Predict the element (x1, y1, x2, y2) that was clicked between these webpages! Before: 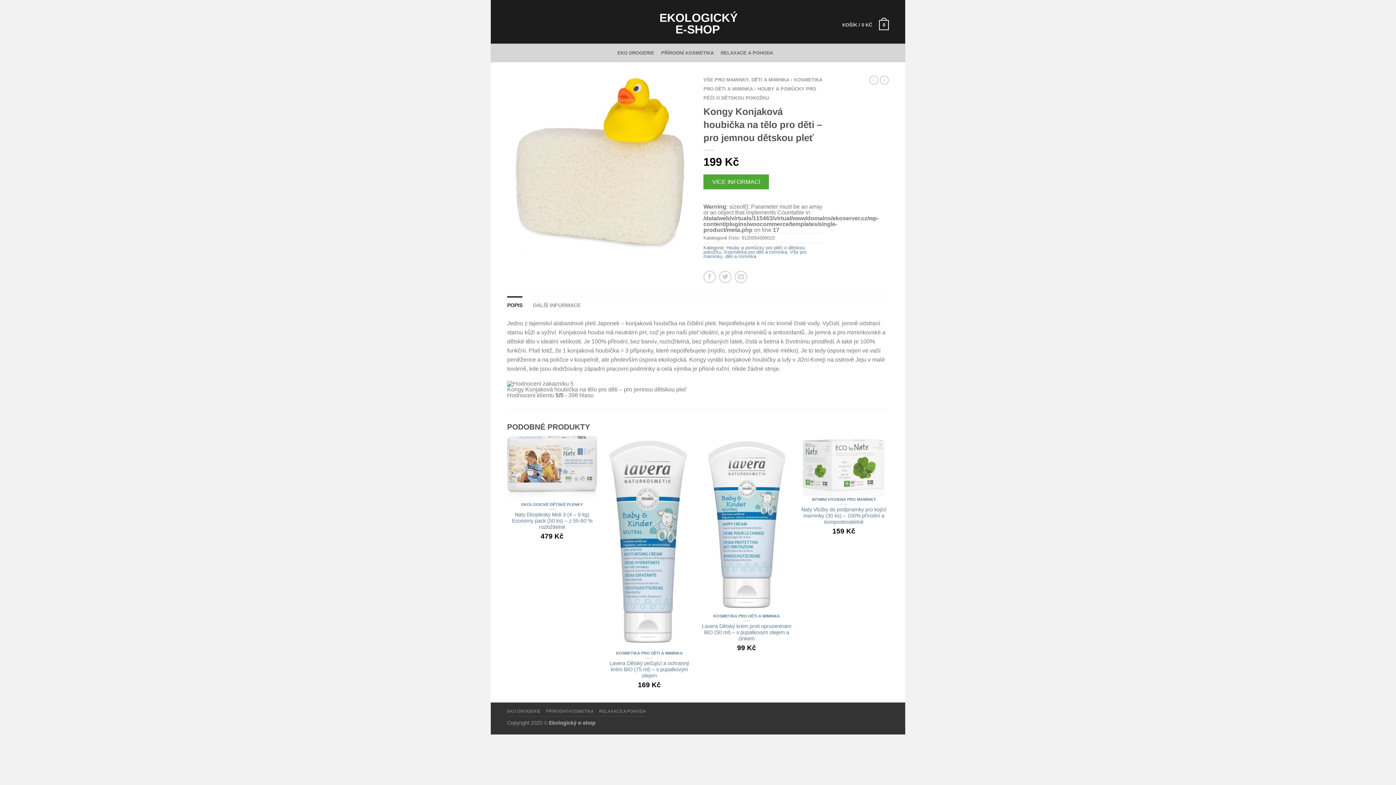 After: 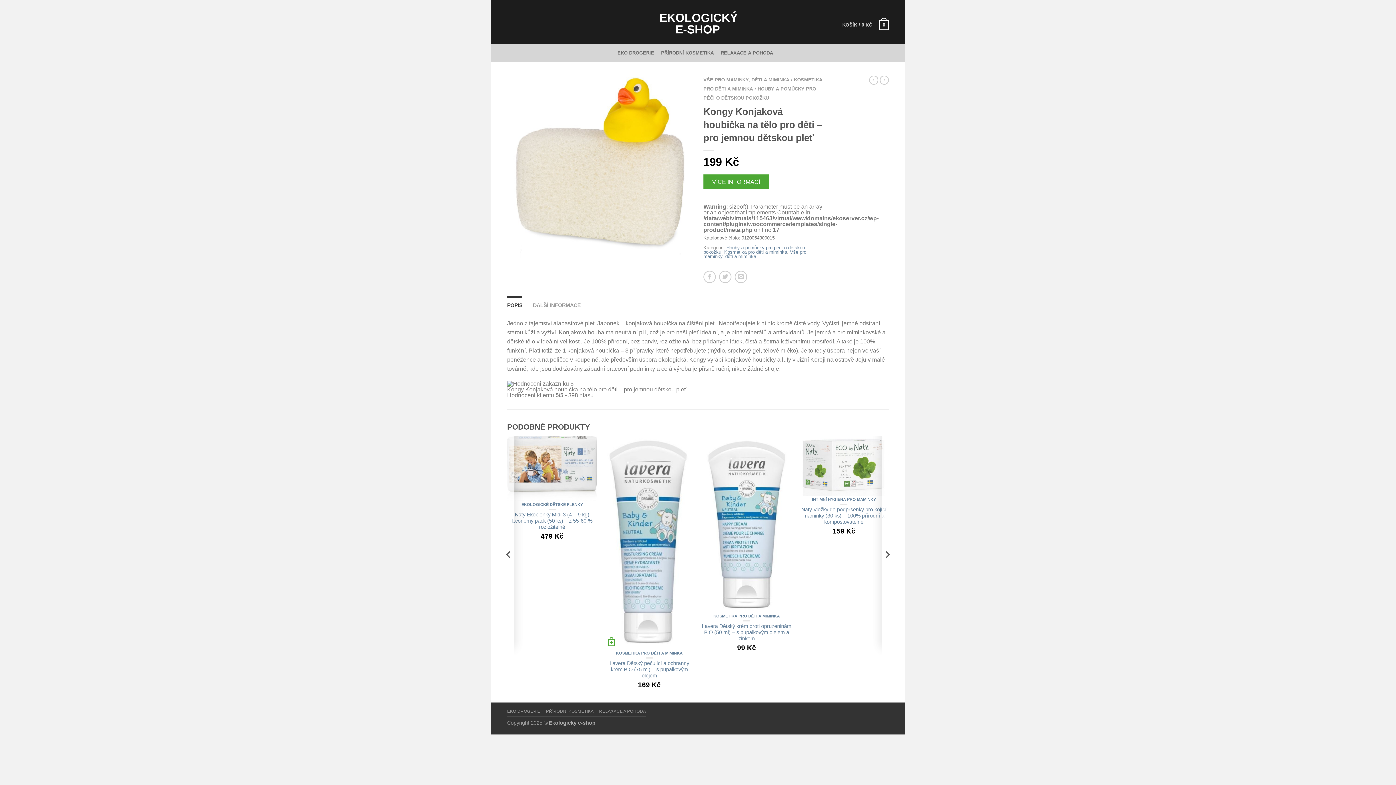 Action: bbox: (604, 436, 694, 650)